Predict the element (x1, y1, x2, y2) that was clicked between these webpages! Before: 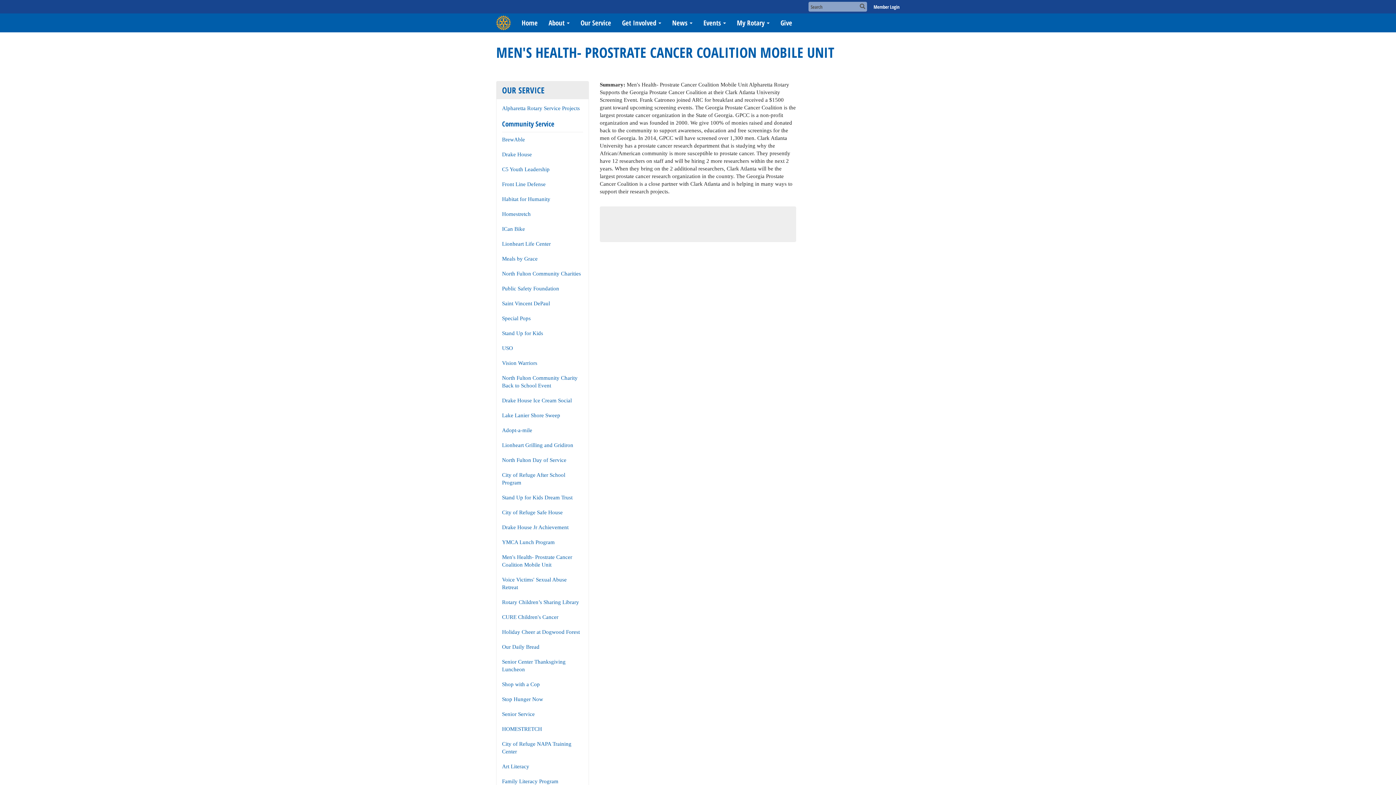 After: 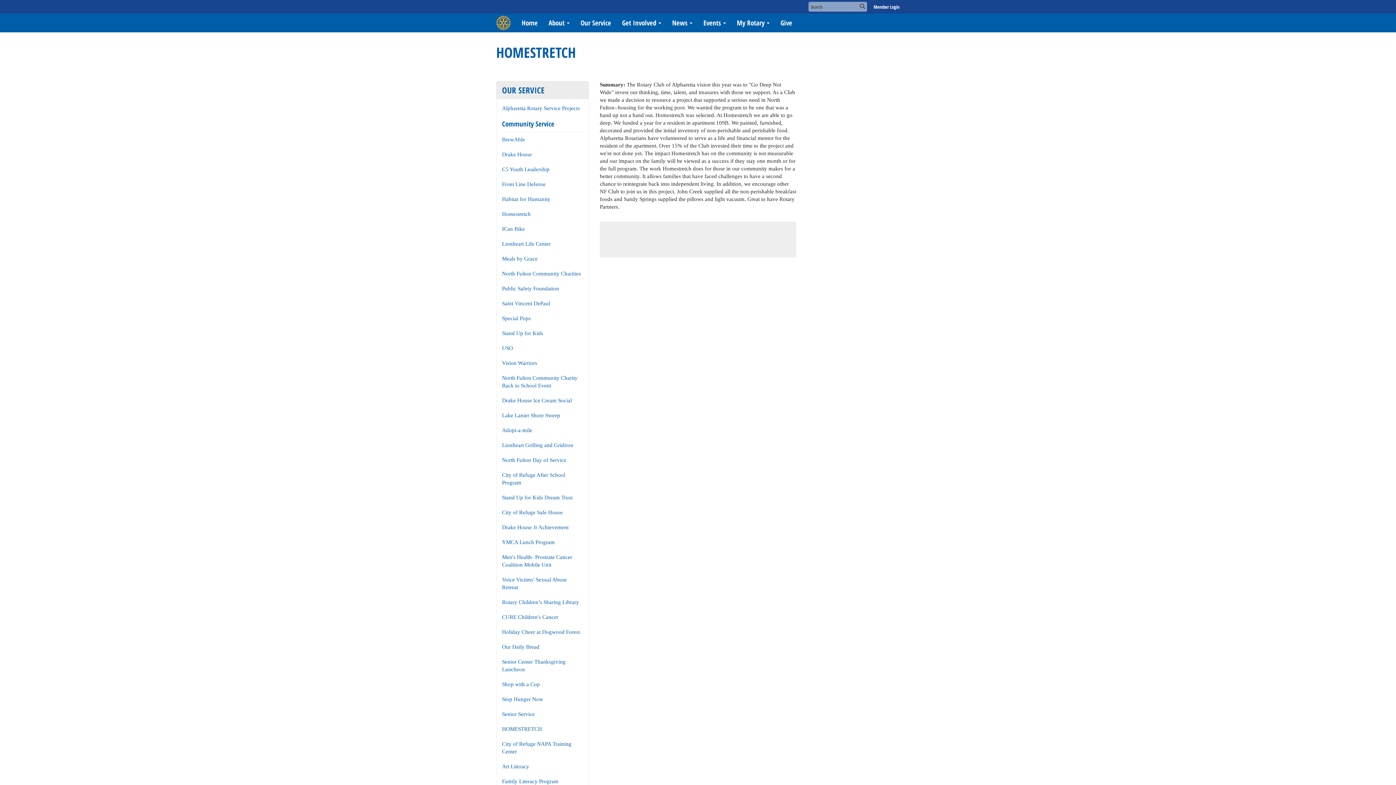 Action: bbox: (502, 726, 542, 732) label: HOMESTRETCH